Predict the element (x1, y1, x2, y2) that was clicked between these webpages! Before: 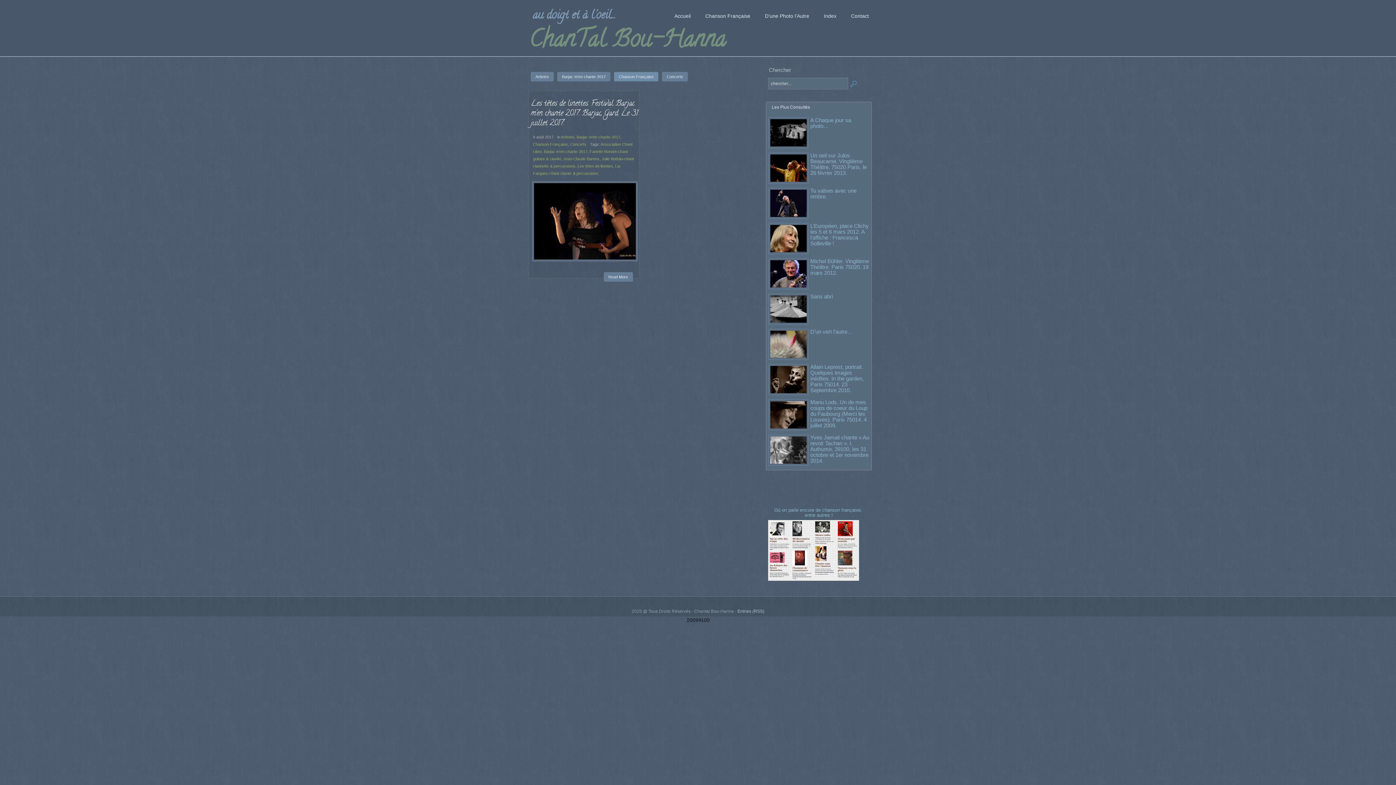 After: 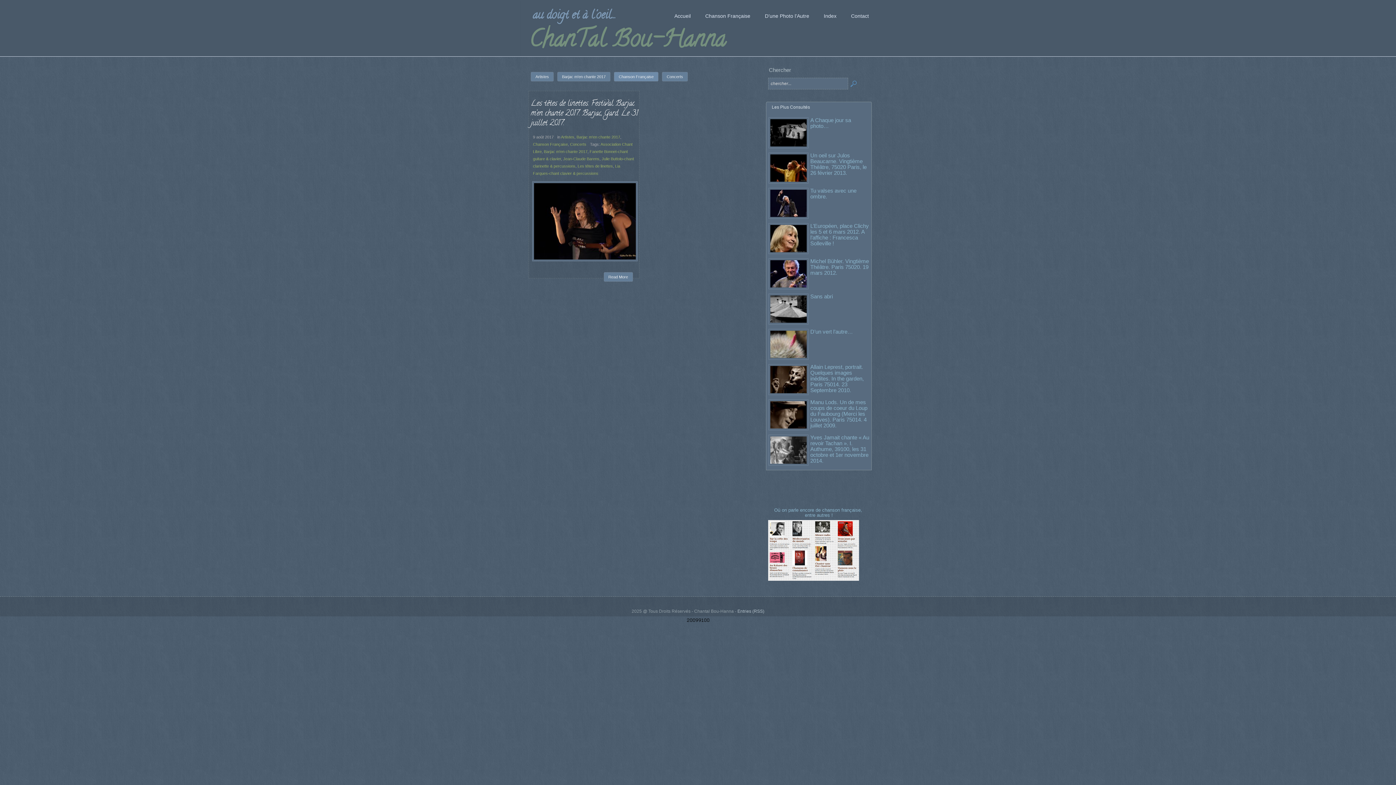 Action: bbox: (766, 101, 872, 113) label: Les Plus Consultés